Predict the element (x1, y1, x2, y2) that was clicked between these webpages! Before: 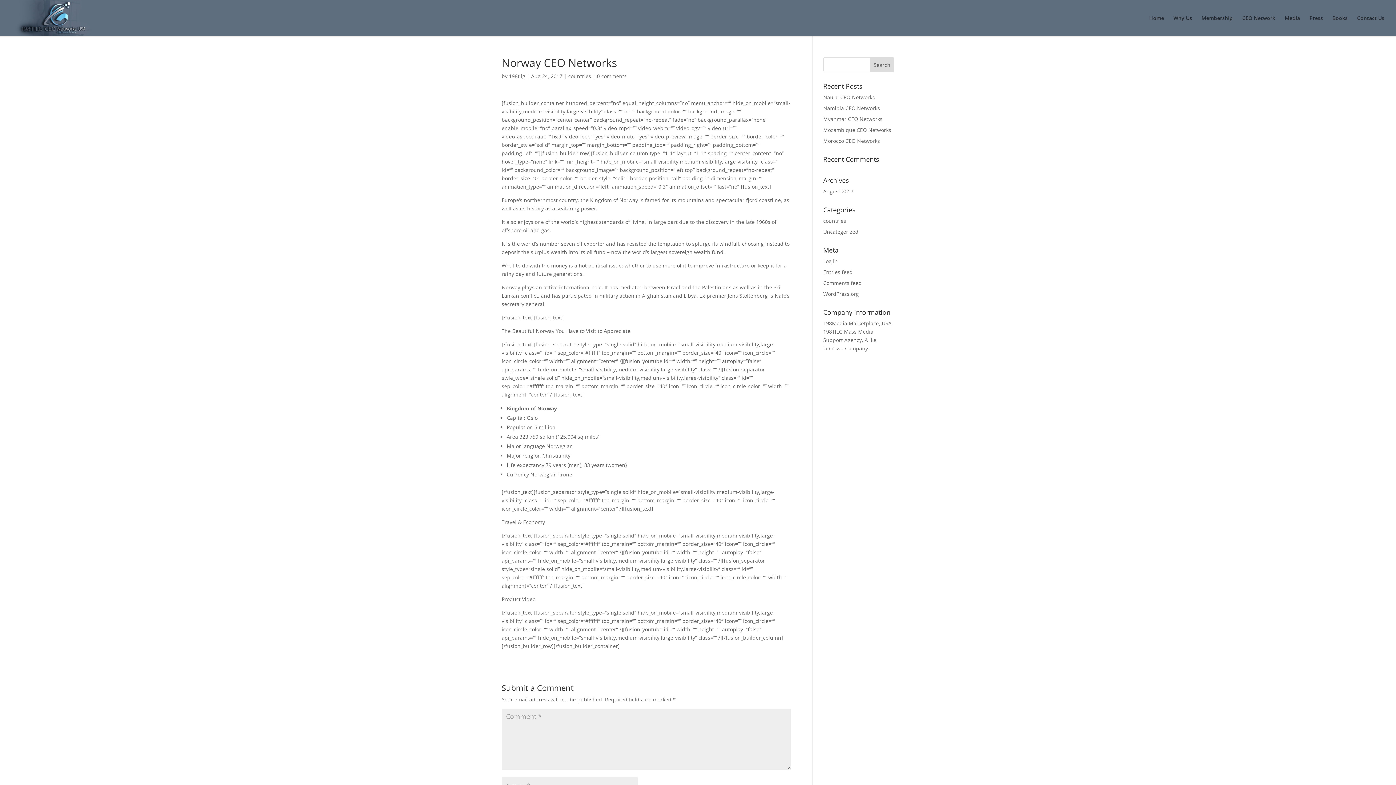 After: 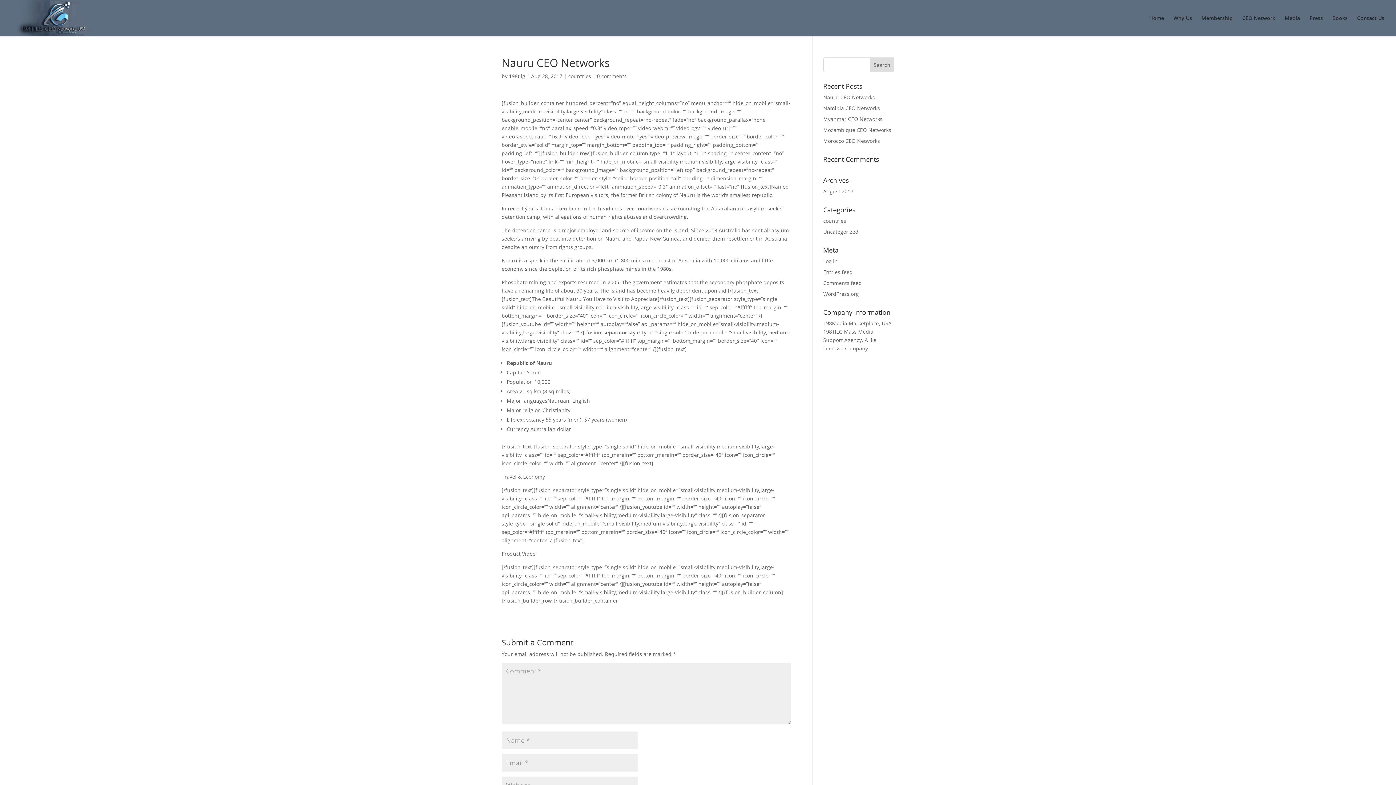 Action: bbox: (823, 93, 875, 100) label: Nauru CEO Networks